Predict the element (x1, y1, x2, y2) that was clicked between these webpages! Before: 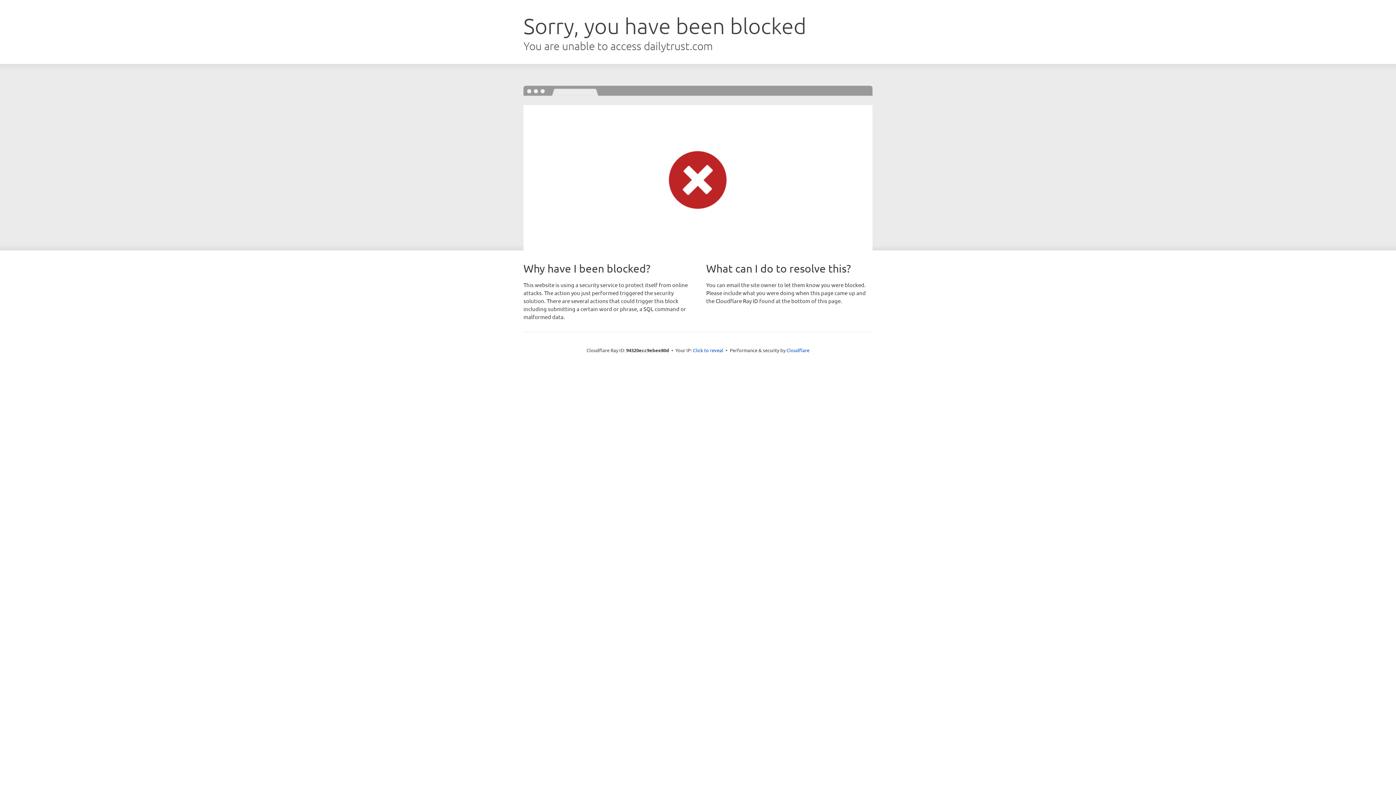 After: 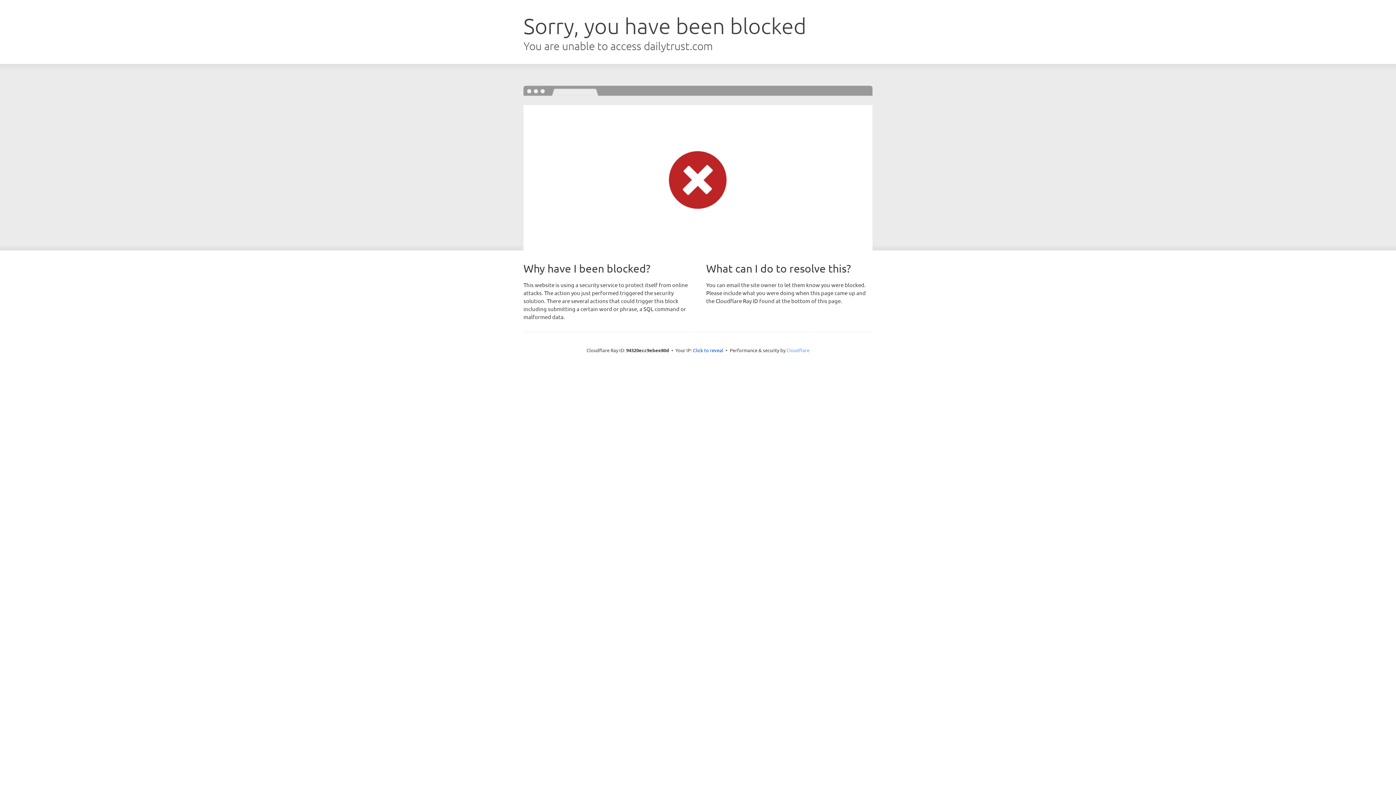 Action: bbox: (786, 347, 809, 353) label: Cloudflare